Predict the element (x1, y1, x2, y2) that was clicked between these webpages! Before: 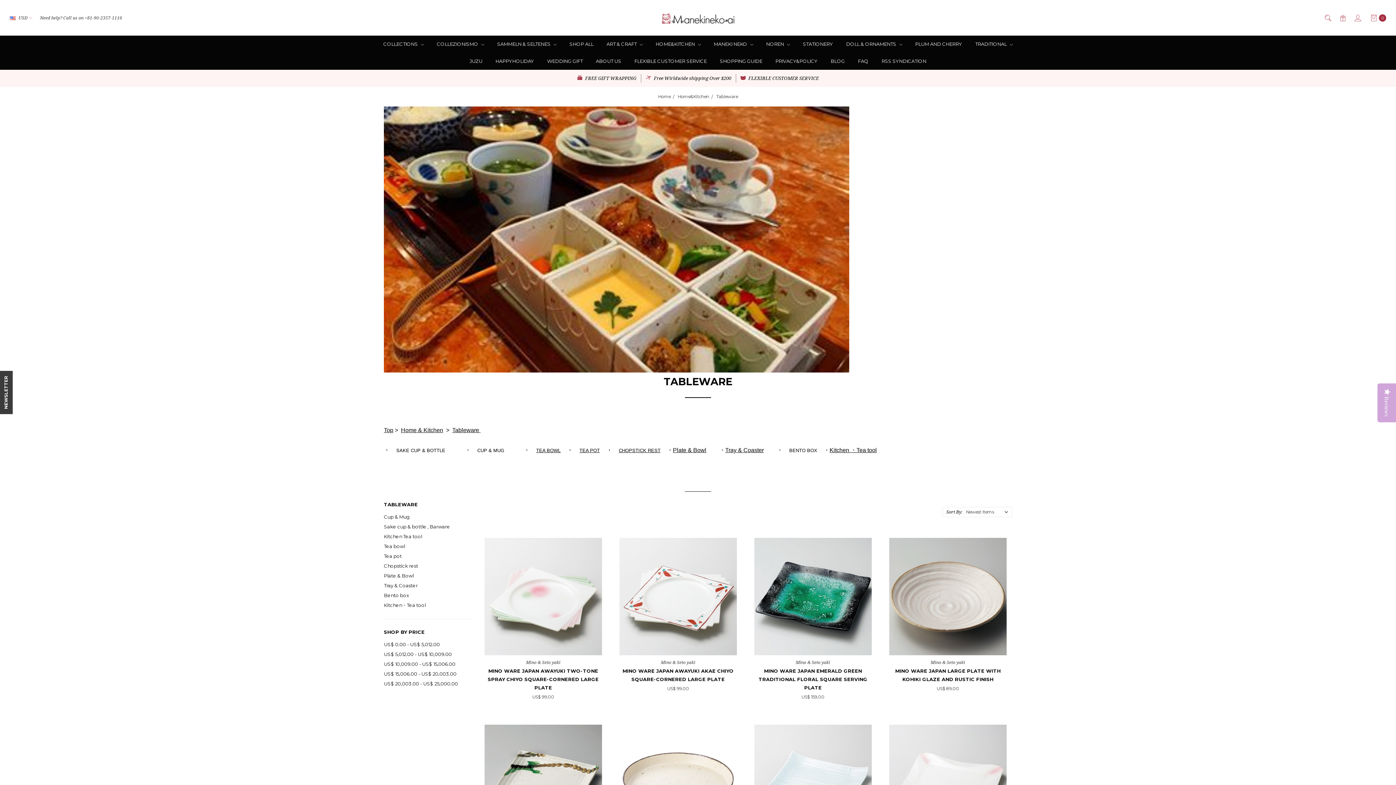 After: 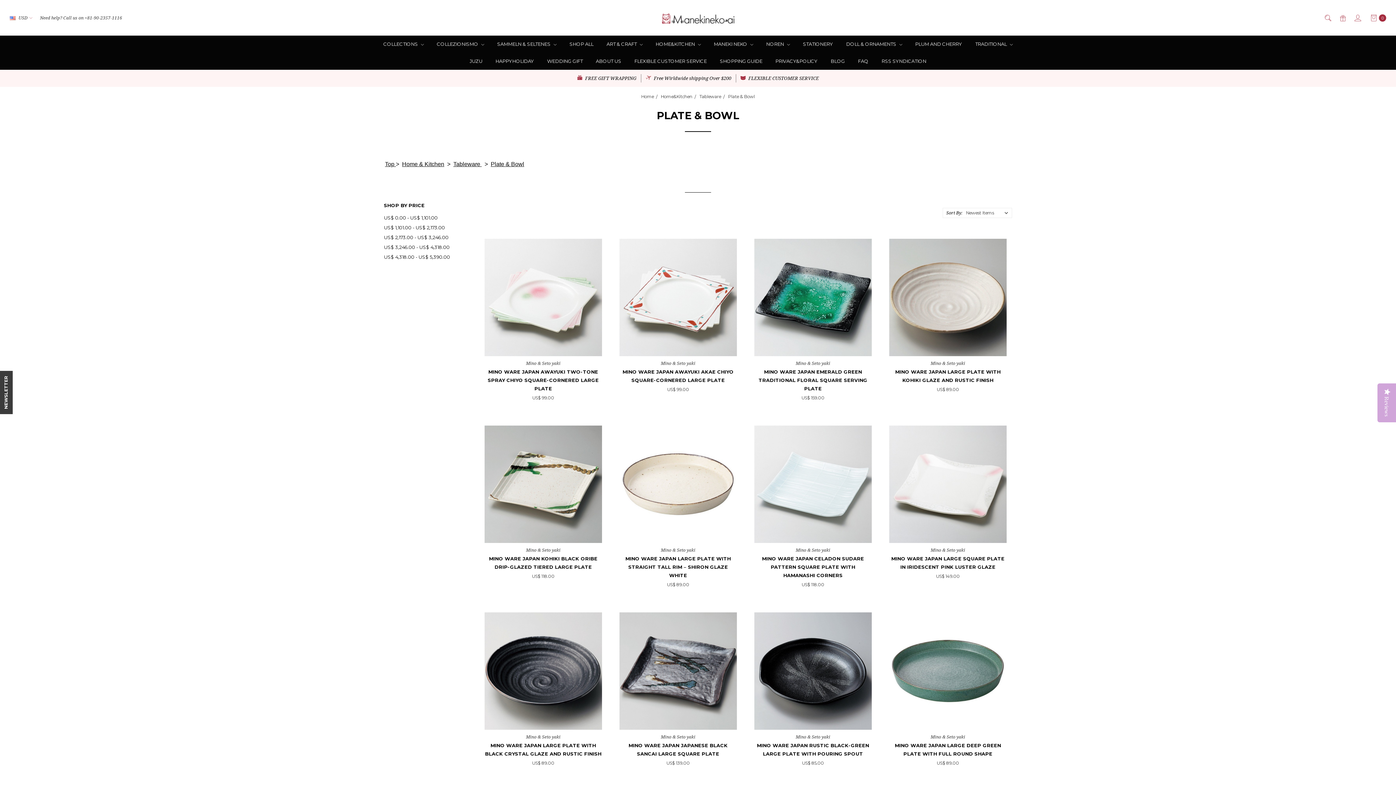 Action: label: Plate & Bowl bbox: (384, 571, 472, 581)